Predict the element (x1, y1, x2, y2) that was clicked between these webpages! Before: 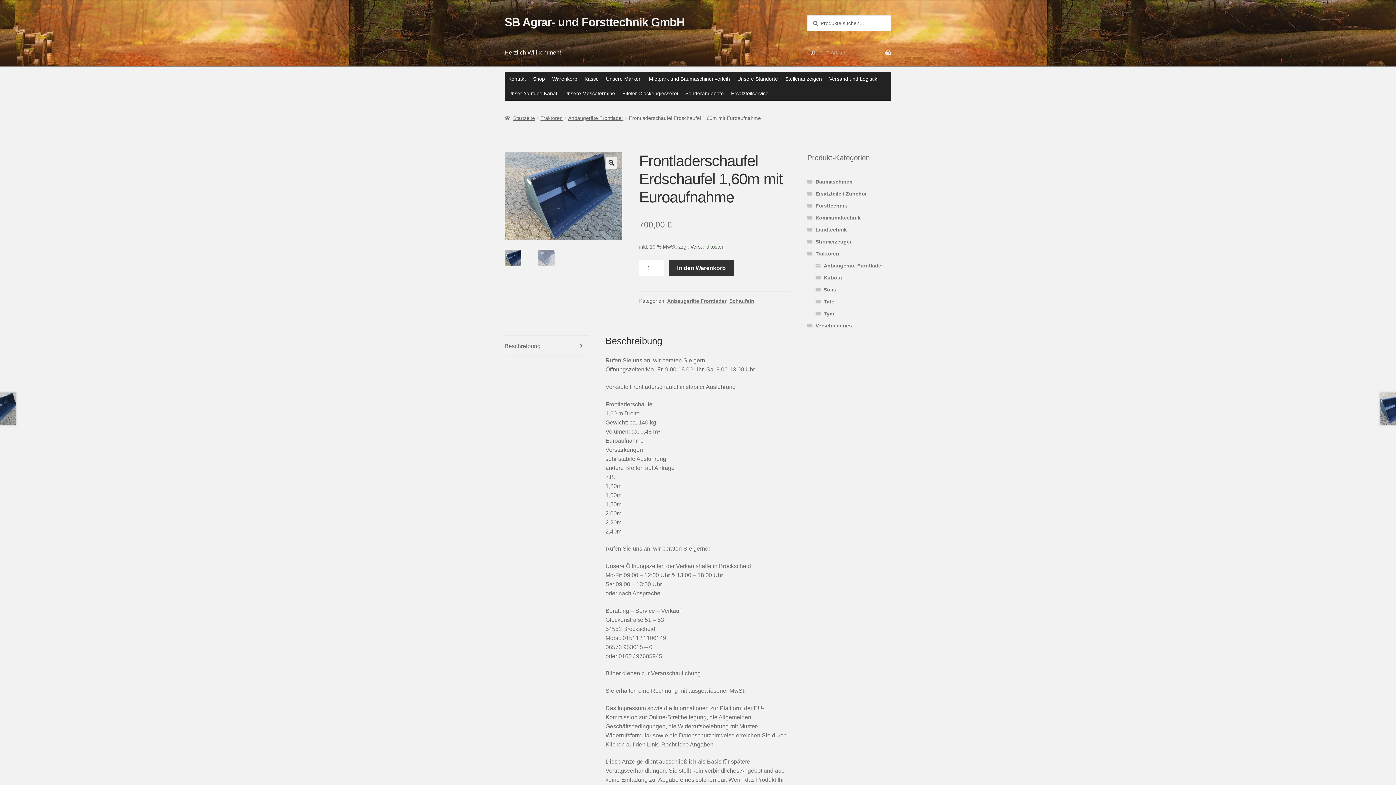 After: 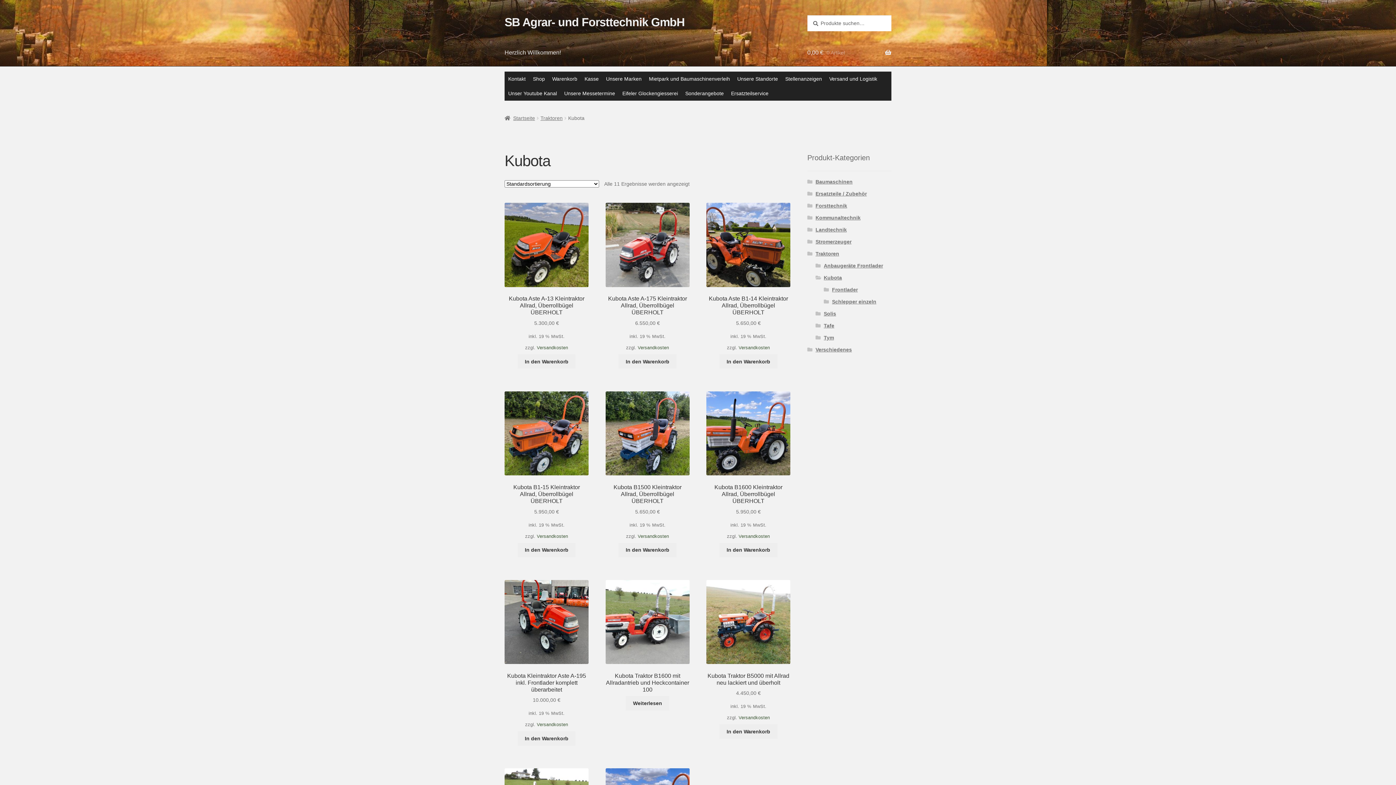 Action: label: Kubota bbox: (823, 274, 842, 280)